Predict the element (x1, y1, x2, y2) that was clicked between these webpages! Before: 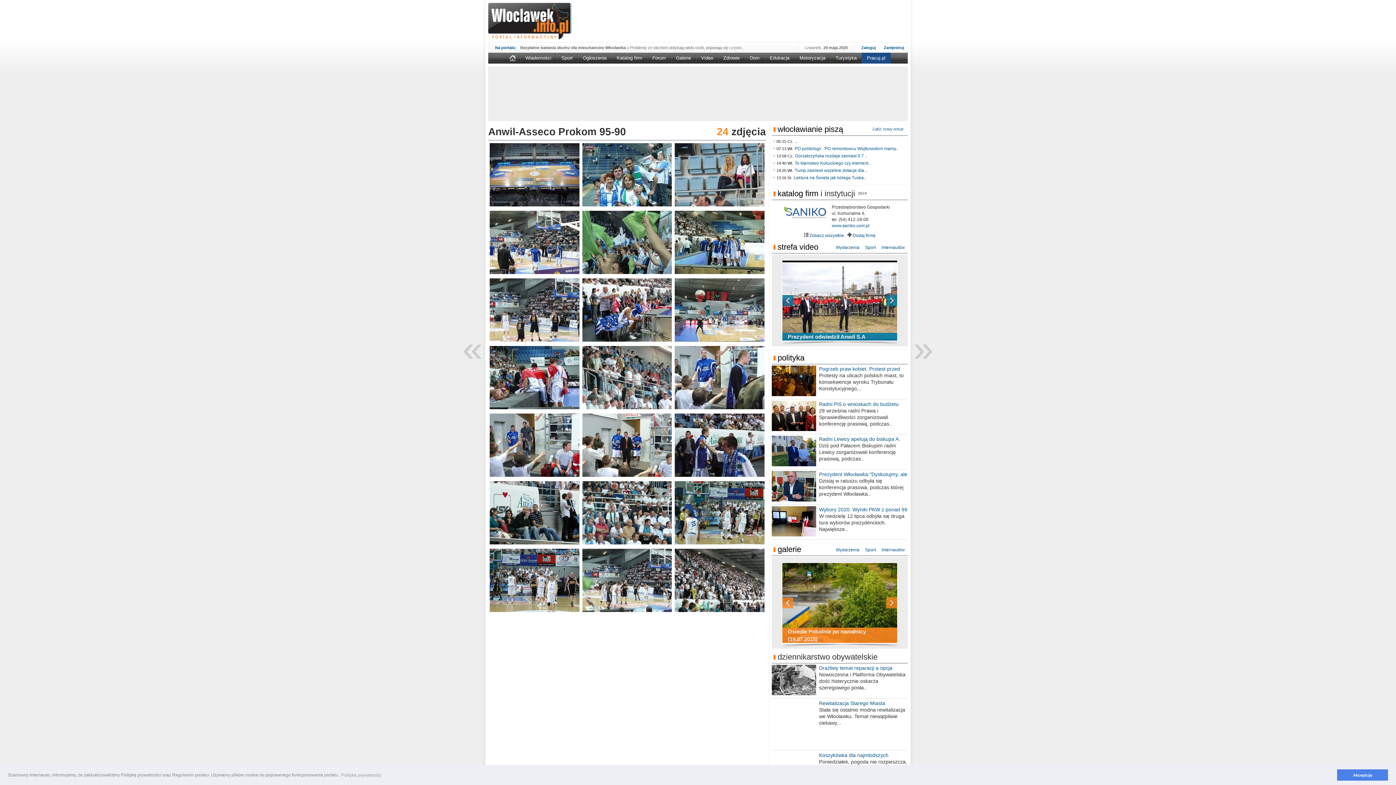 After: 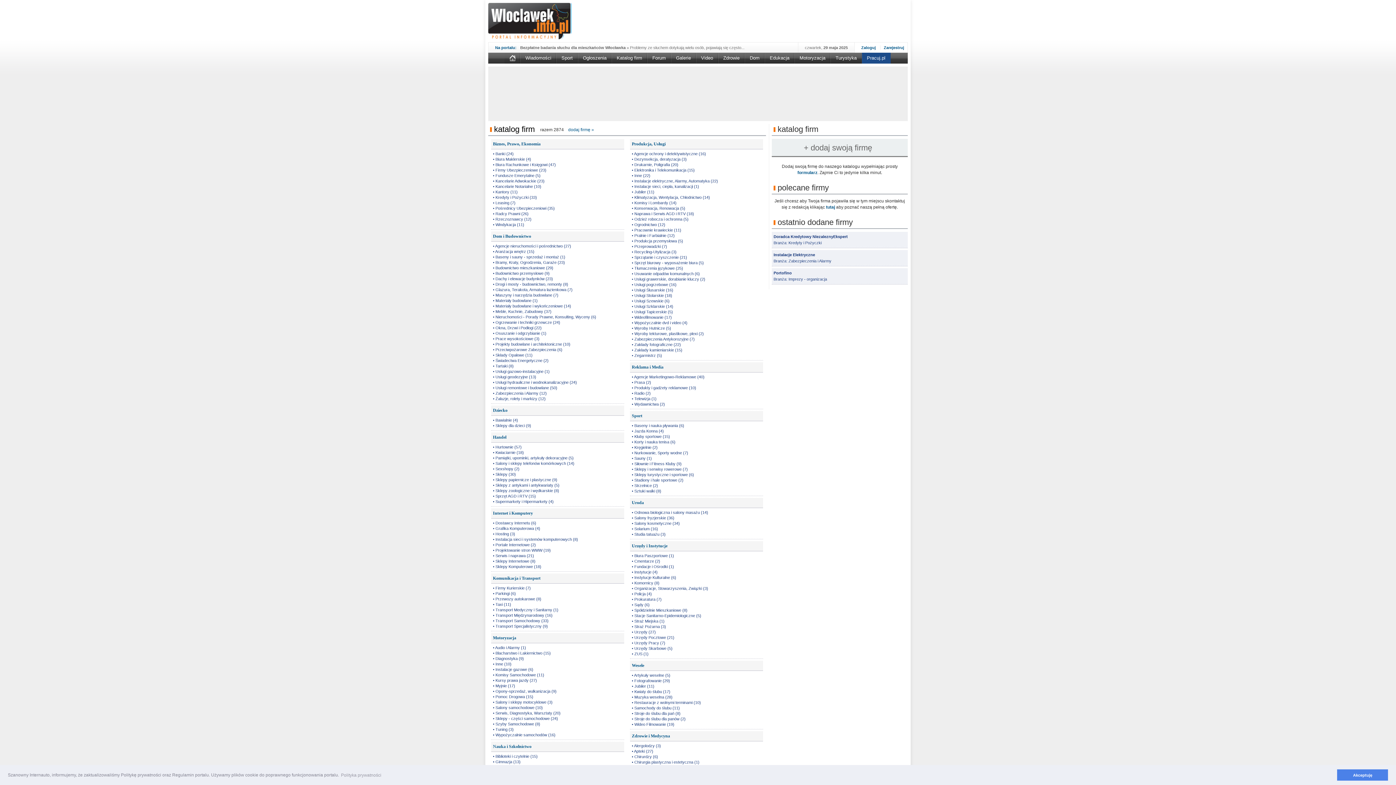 Action: bbox: (611, 52, 647, 63) label: Katalog firm